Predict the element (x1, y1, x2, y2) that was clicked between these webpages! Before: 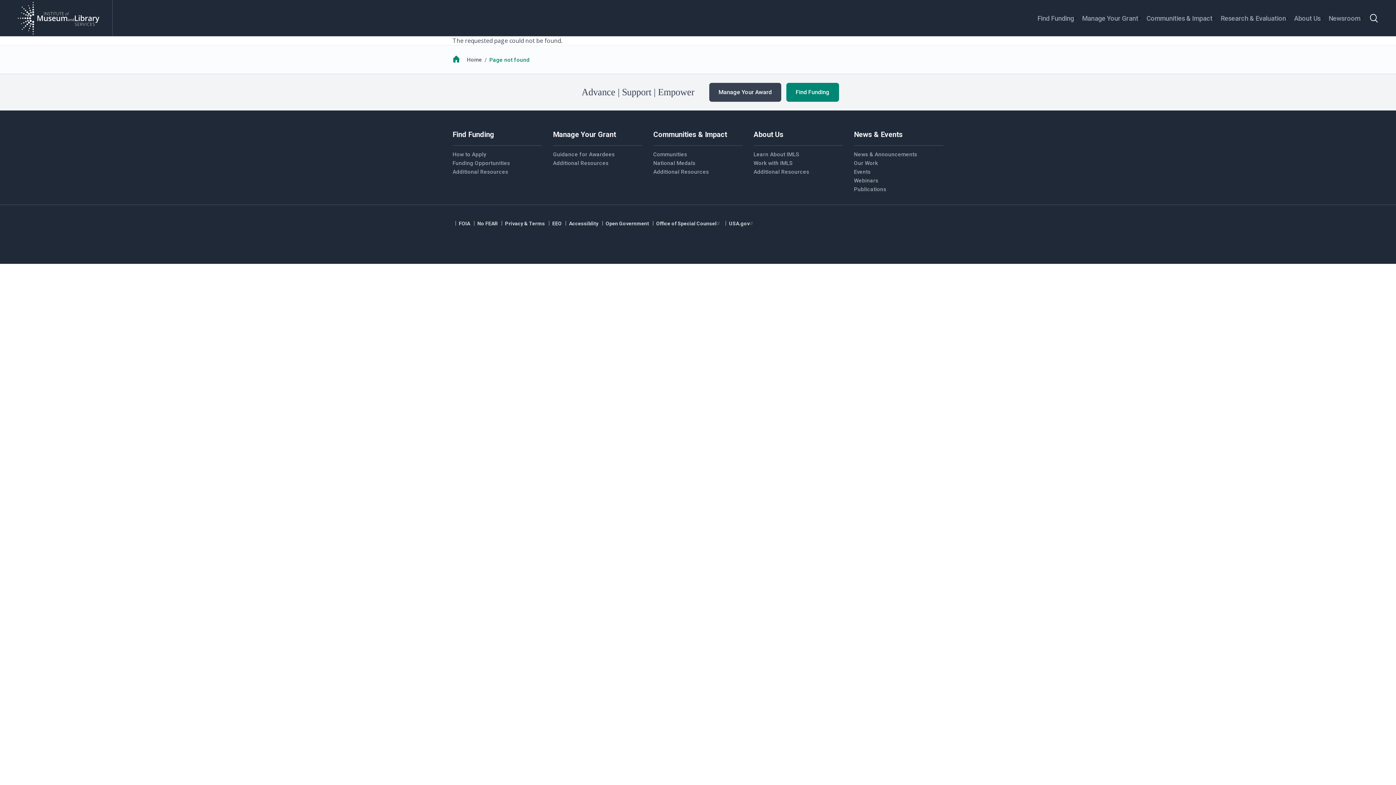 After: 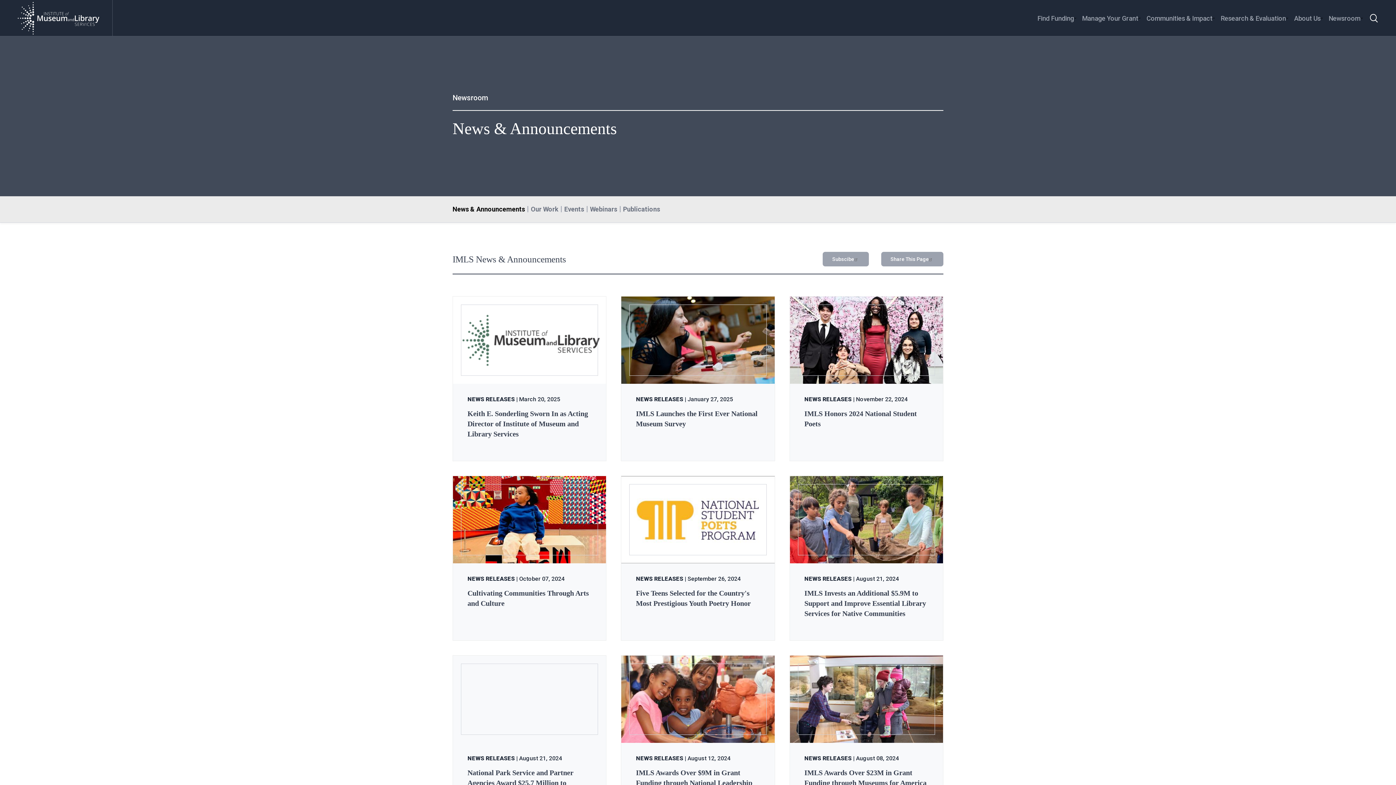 Action: bbox: (854, 150, 943, 158) label: News & Announcements